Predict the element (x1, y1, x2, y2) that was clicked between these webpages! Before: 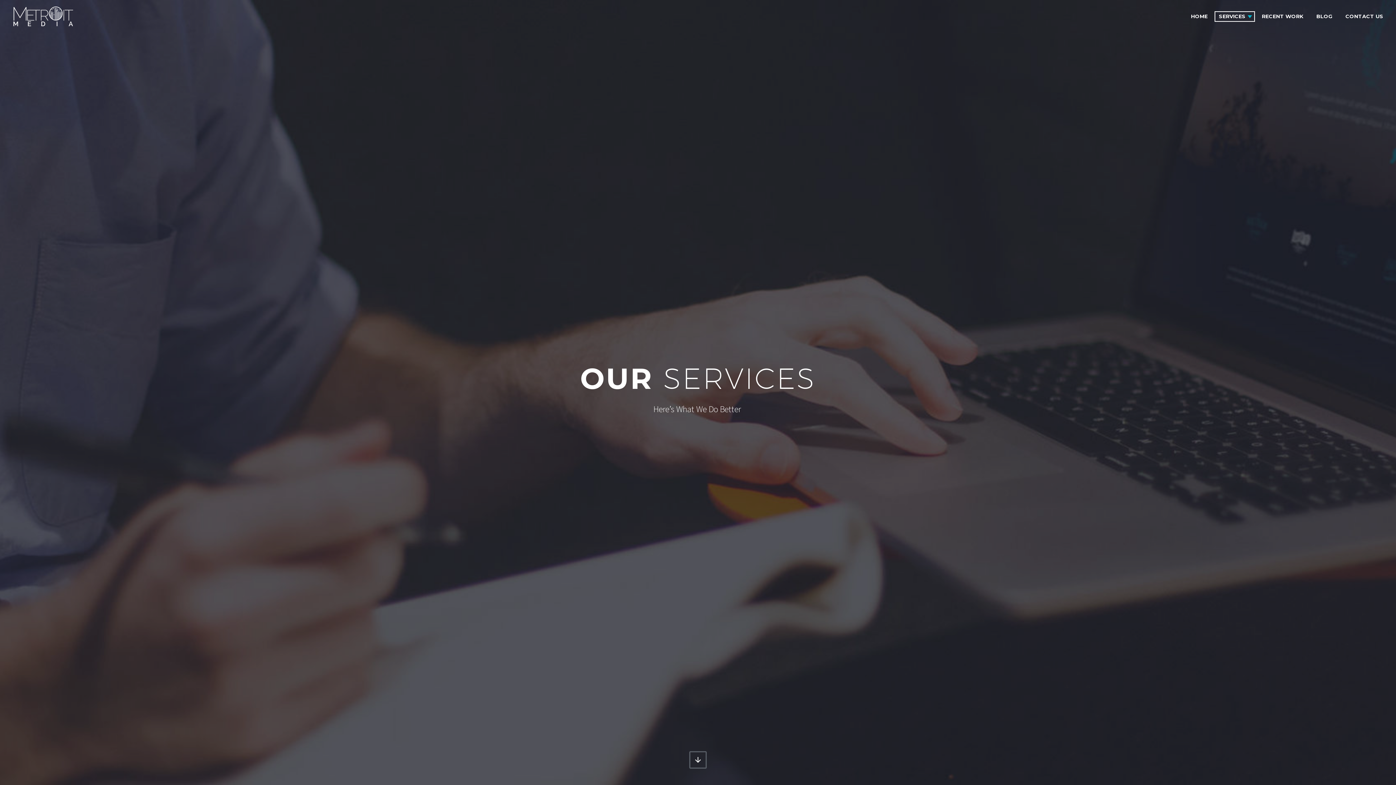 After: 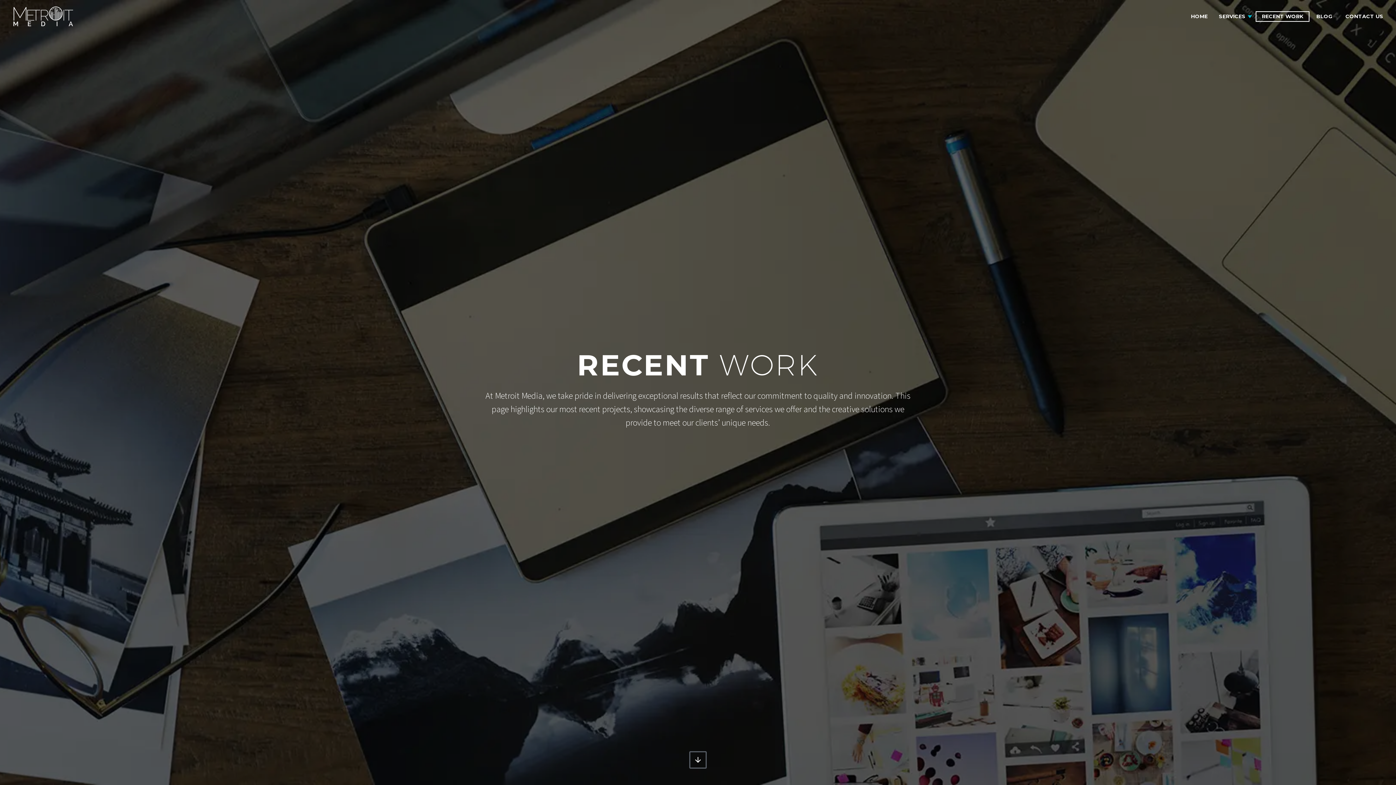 Action: bbox: (1256, 12, 1309, 21) label: RECENT WORK